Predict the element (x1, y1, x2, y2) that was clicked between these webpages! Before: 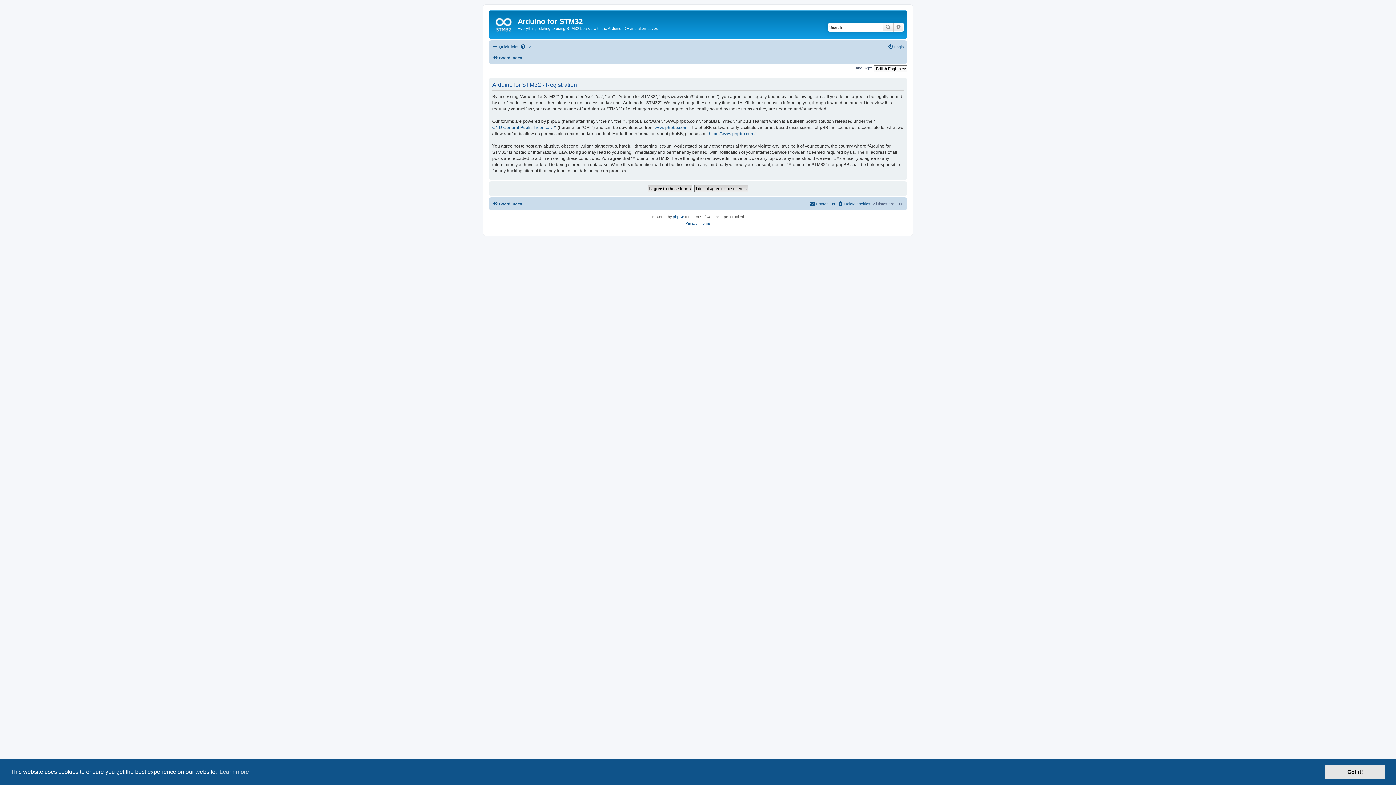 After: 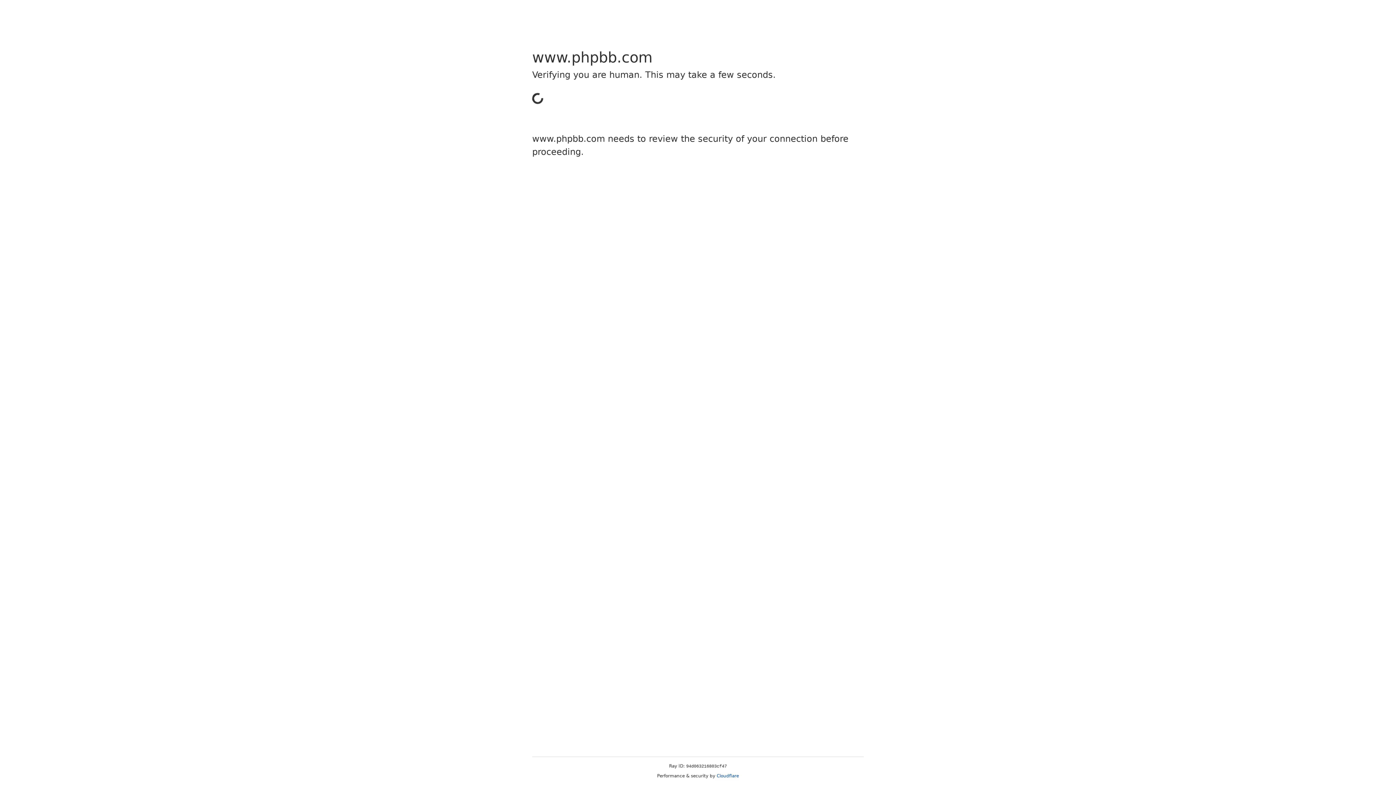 Action: label: www.phpbb.com bbox: (654, 124, 687, 130)